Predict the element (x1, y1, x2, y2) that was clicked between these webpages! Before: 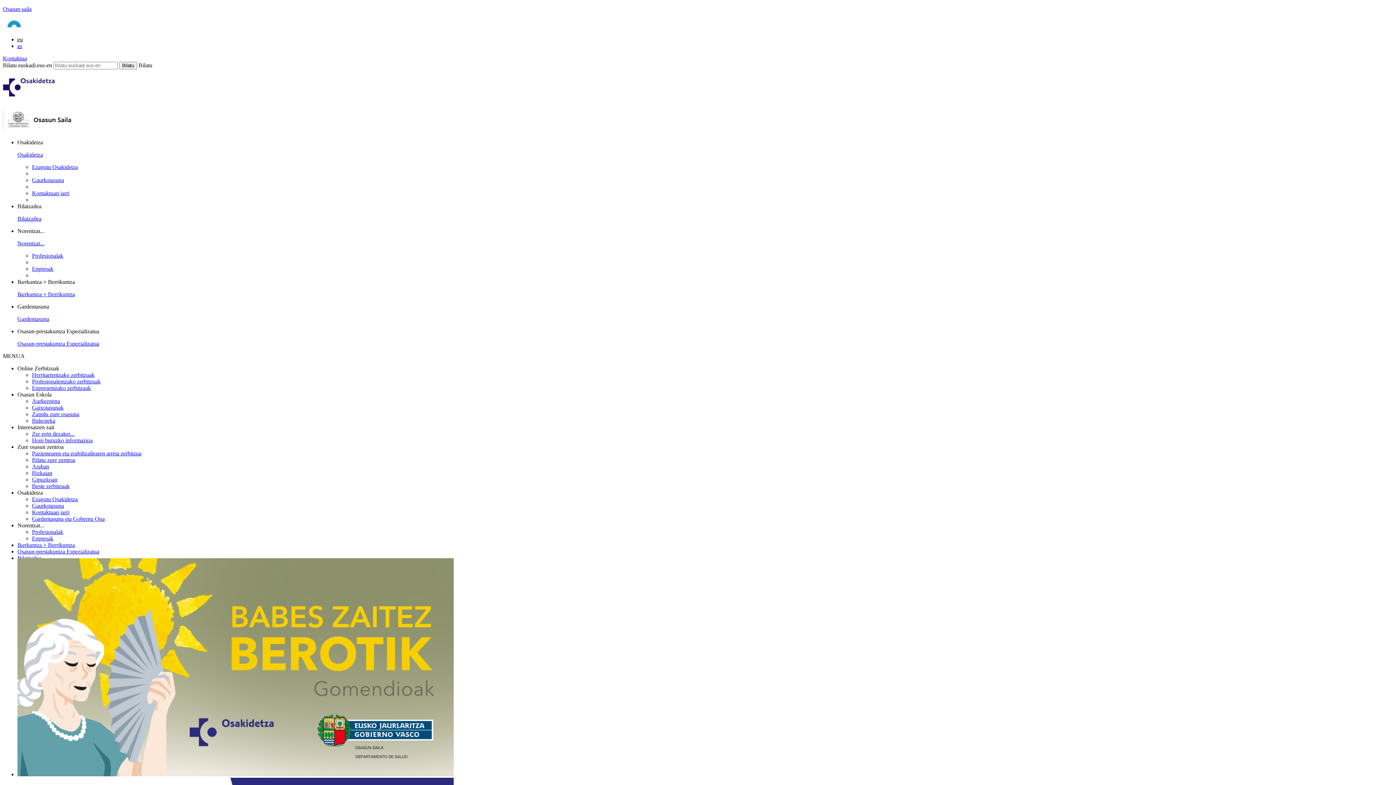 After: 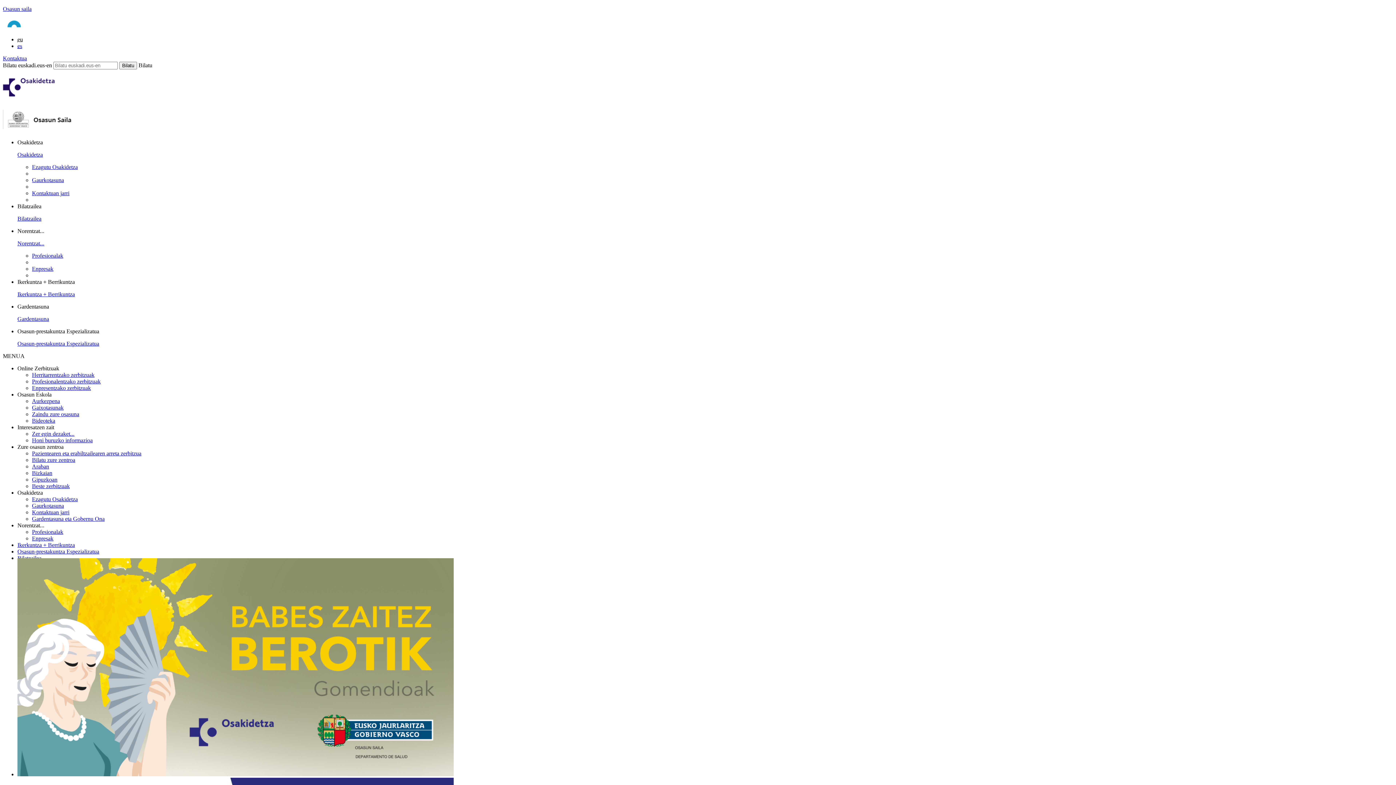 Action: label: Osakidetza bbox: (17, 151, 42, 157)